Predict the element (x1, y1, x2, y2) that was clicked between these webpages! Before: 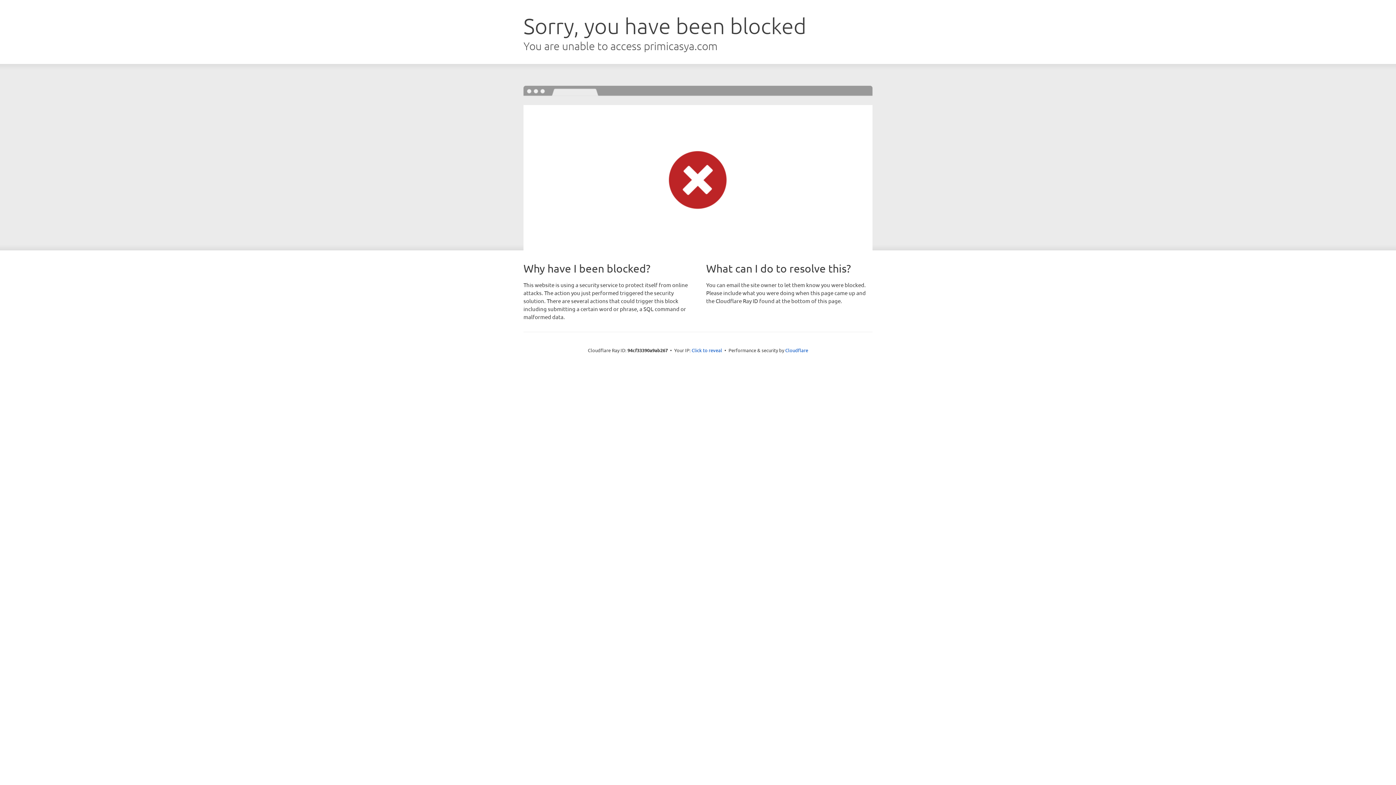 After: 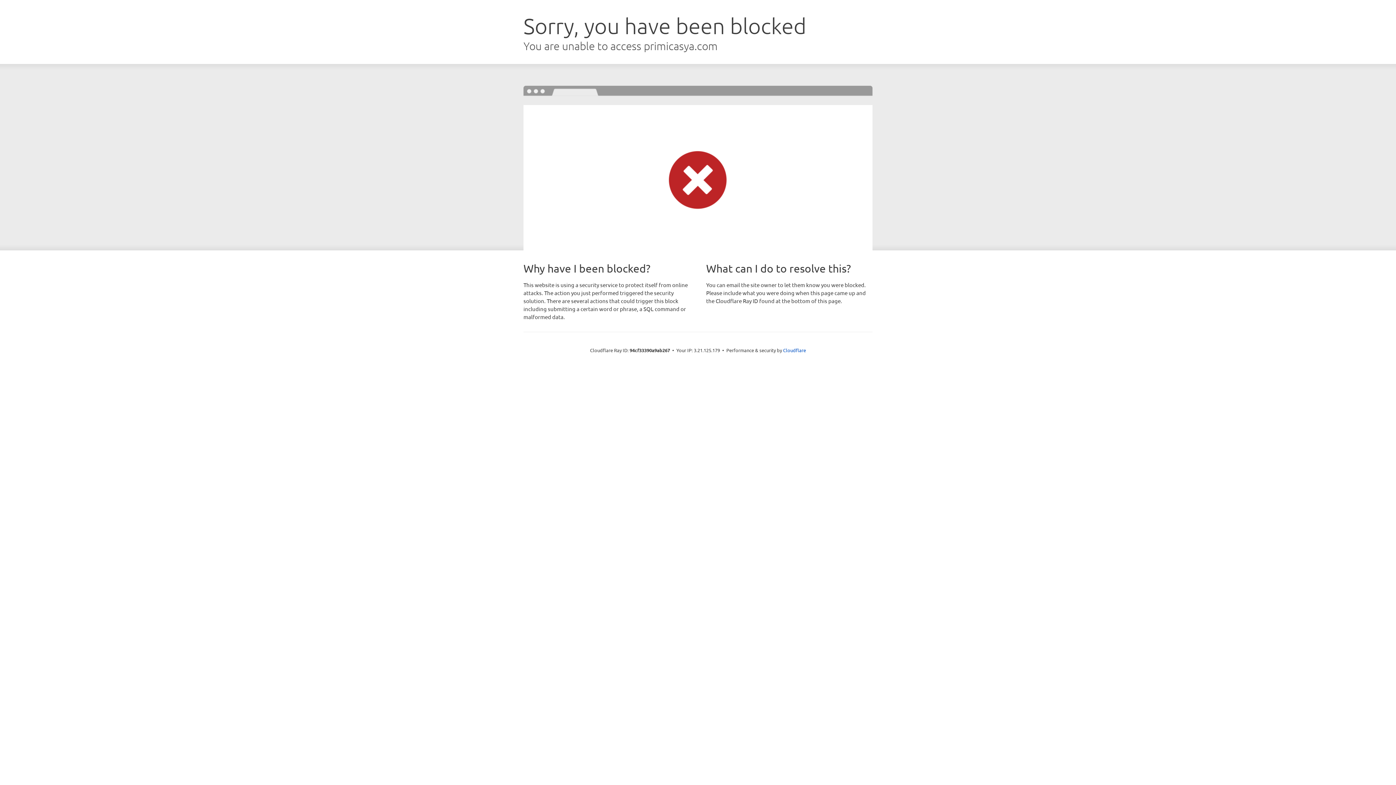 Action: label: Click to reveal bbox: (691, 346, 722, 353)